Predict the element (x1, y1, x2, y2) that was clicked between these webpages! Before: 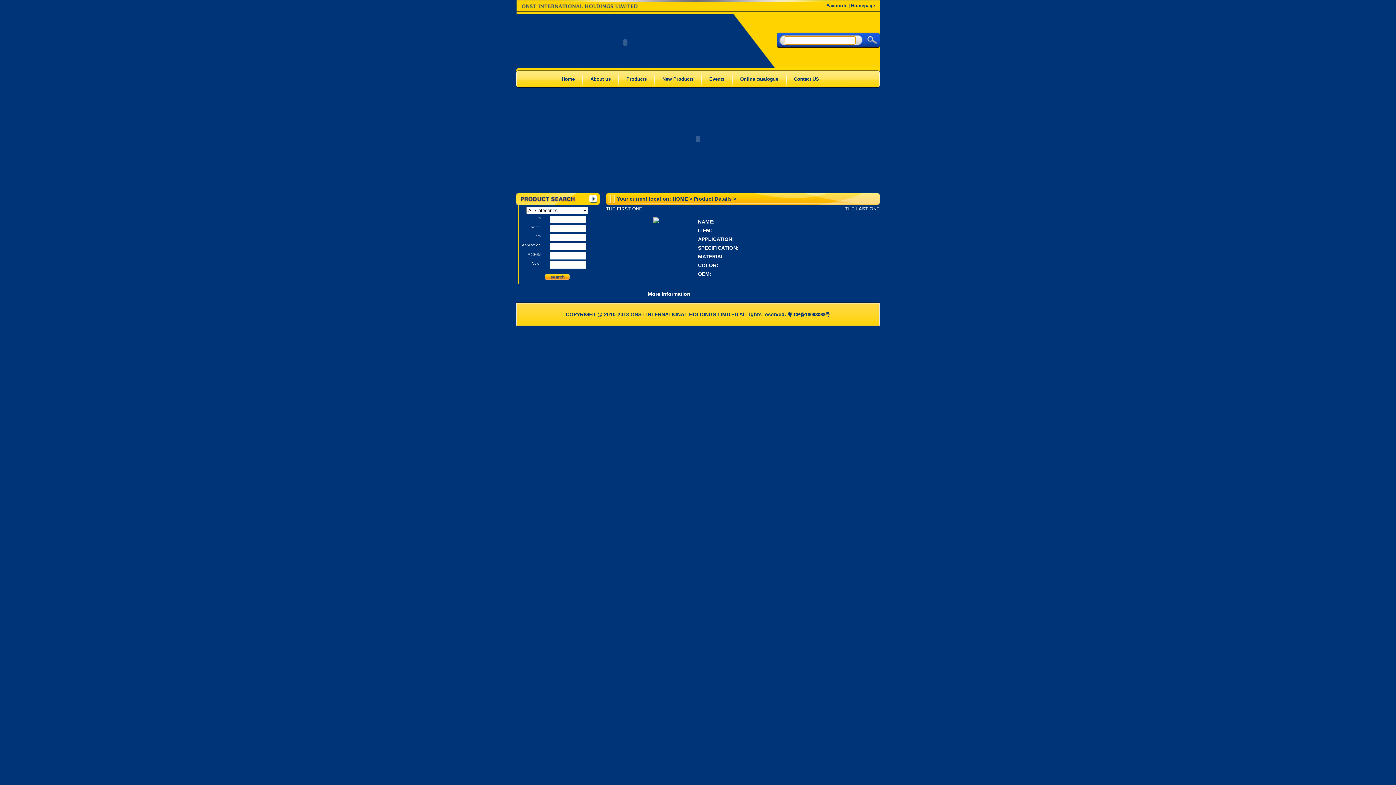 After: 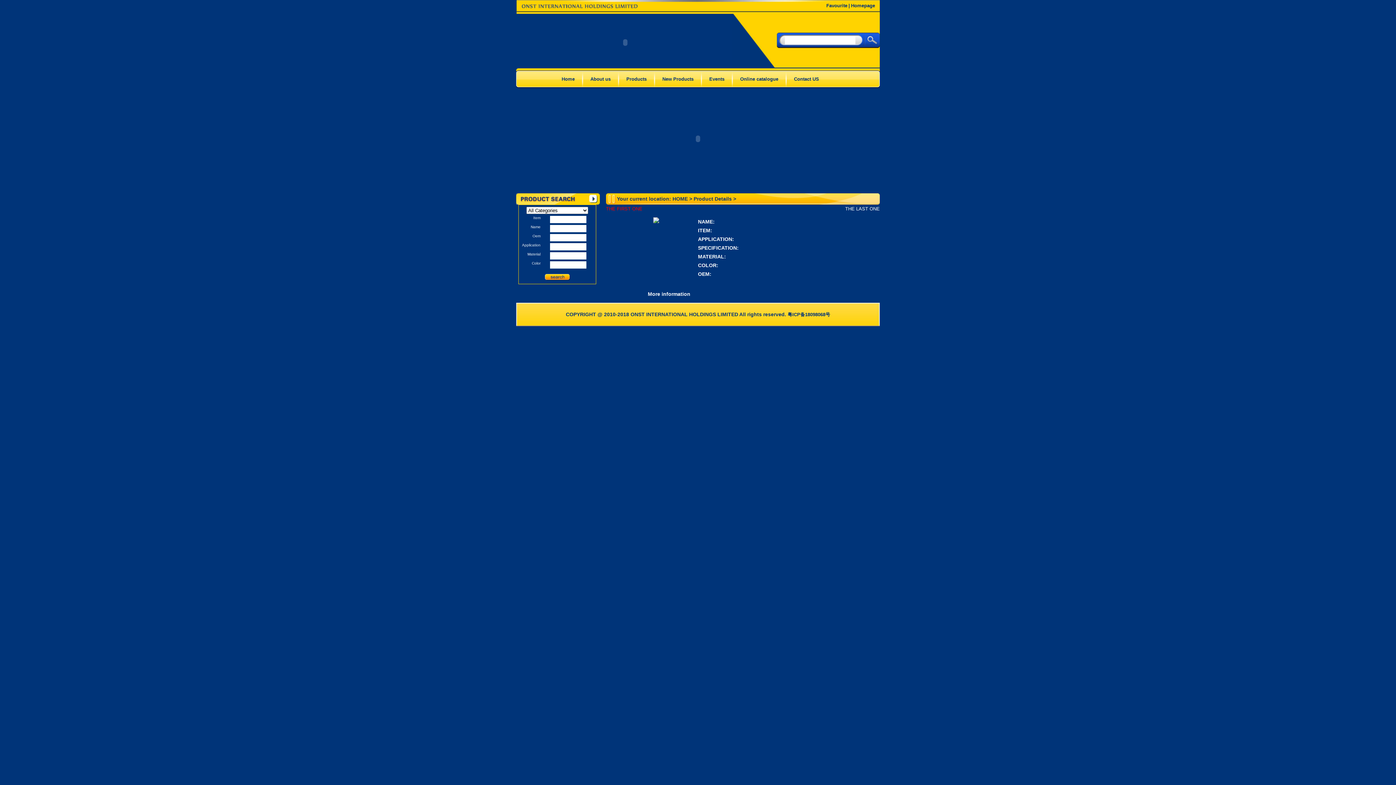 Action: bbox: (606, 204, 642, 213) label: THE FIRST ONE